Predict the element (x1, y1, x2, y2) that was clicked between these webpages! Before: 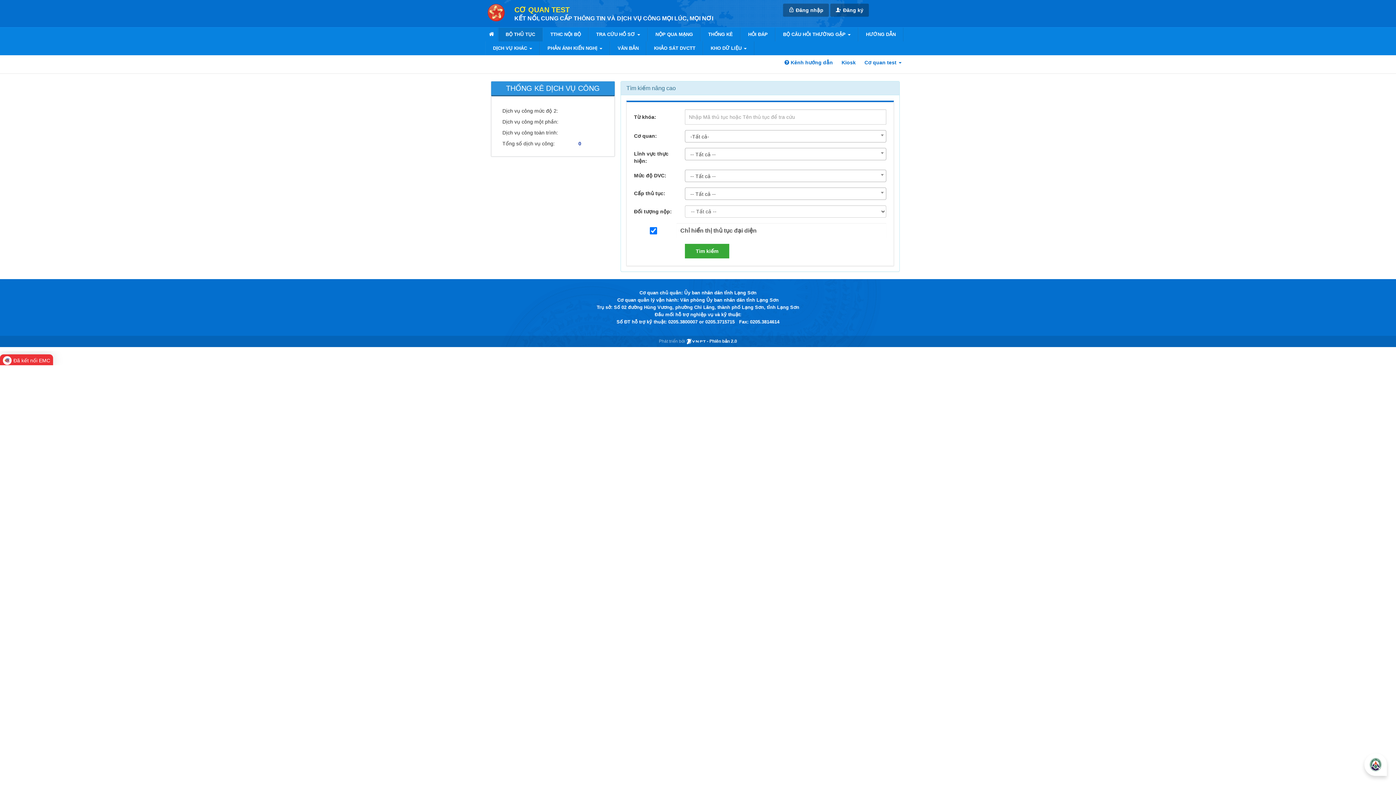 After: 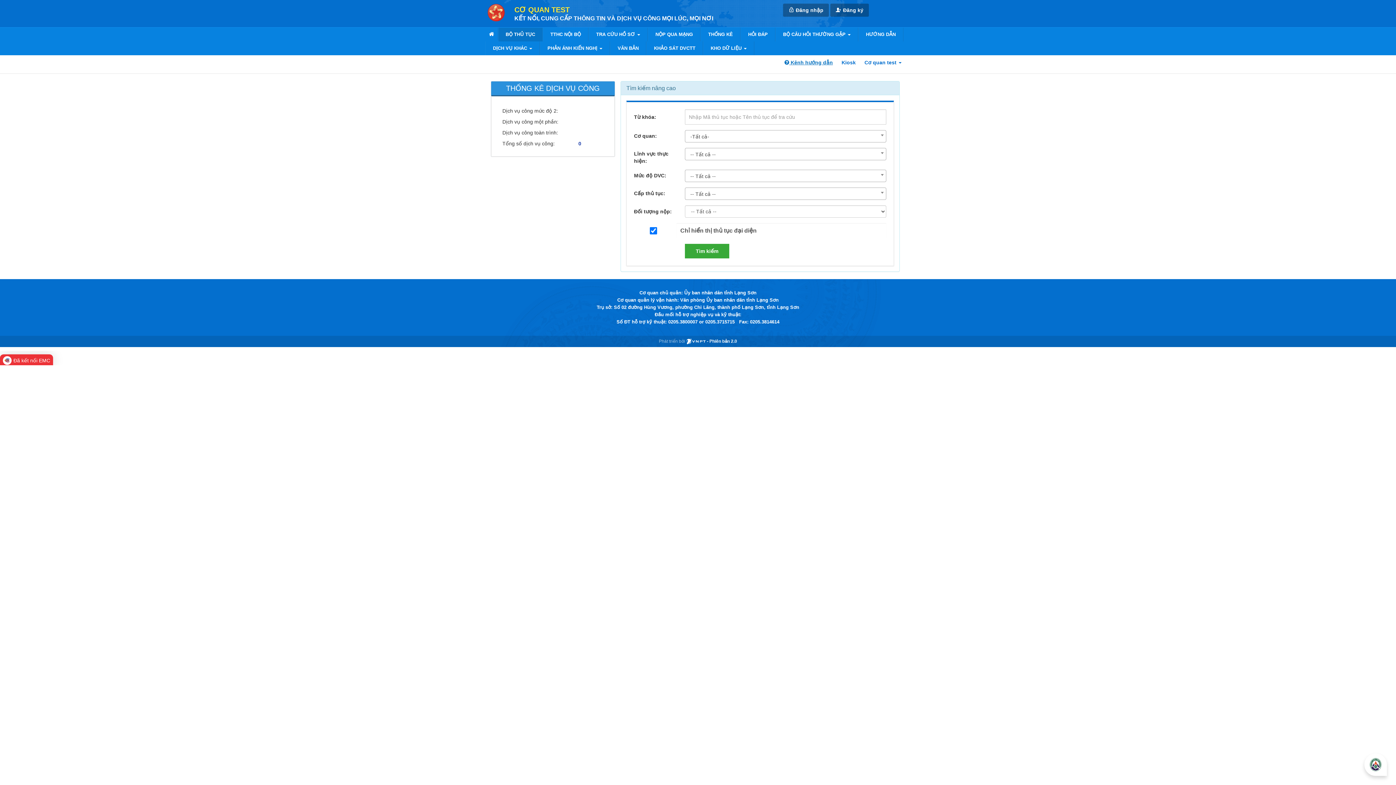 Action: label:  Kênh hướng dẫn bbox: (781, 55, 836, 69)